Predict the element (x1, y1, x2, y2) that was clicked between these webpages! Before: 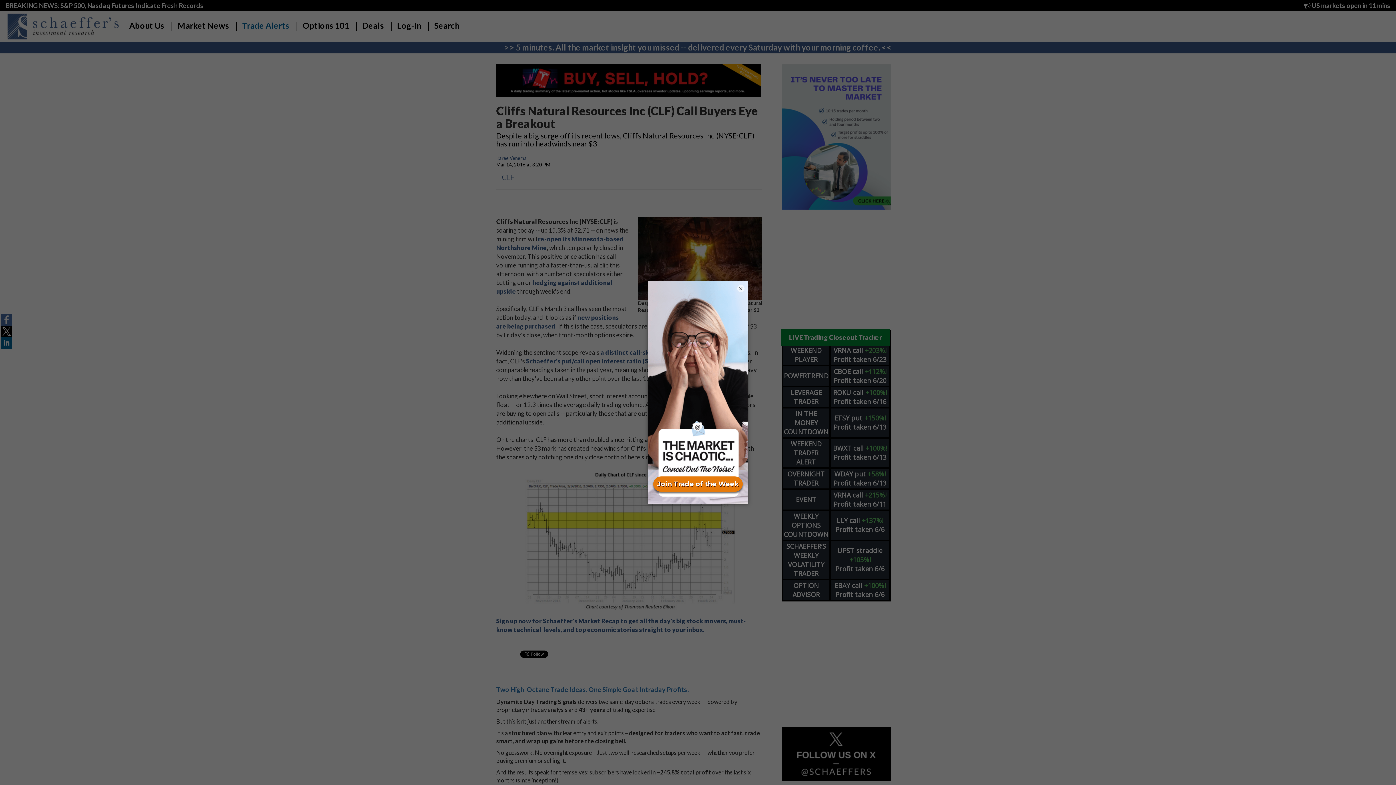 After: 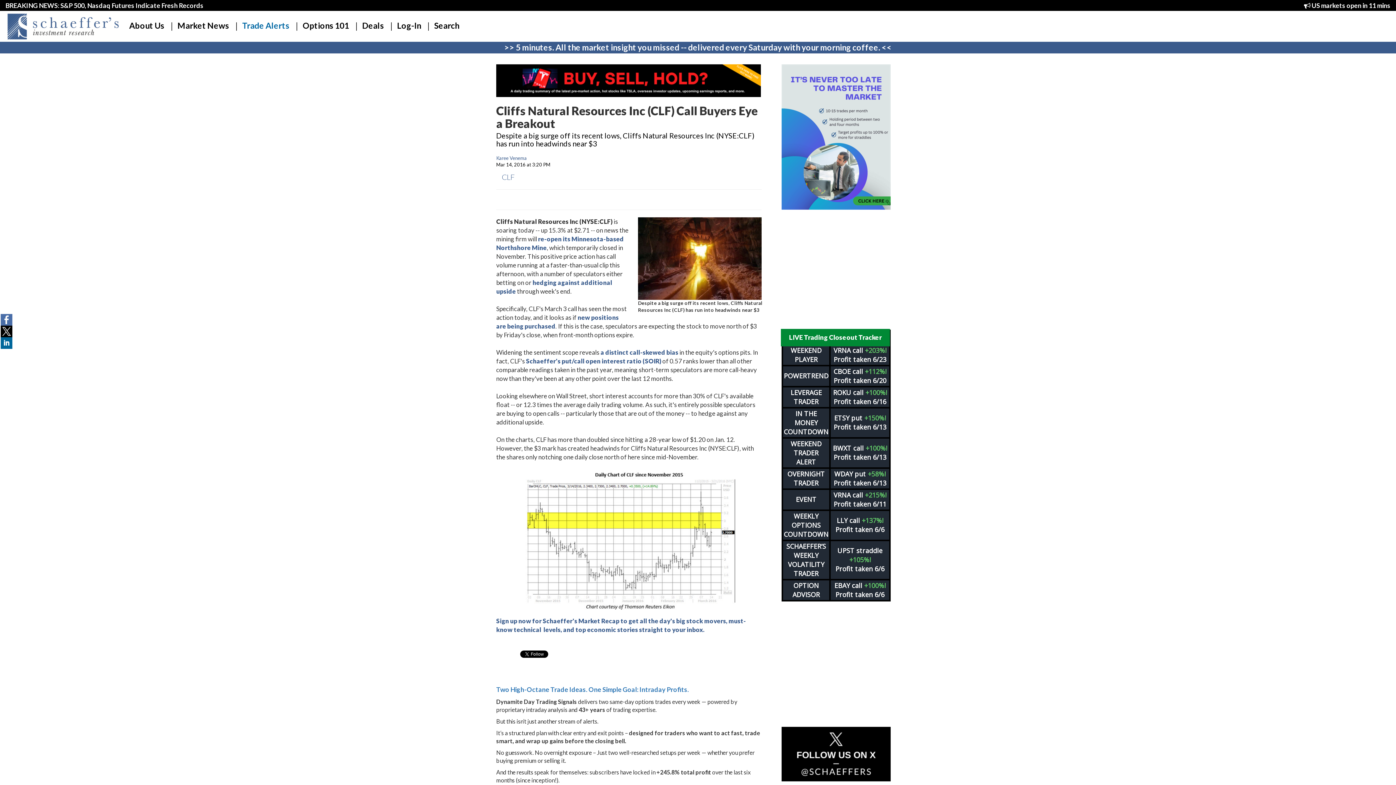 Action: bbox: (737, 284, 744, 292) label: ×